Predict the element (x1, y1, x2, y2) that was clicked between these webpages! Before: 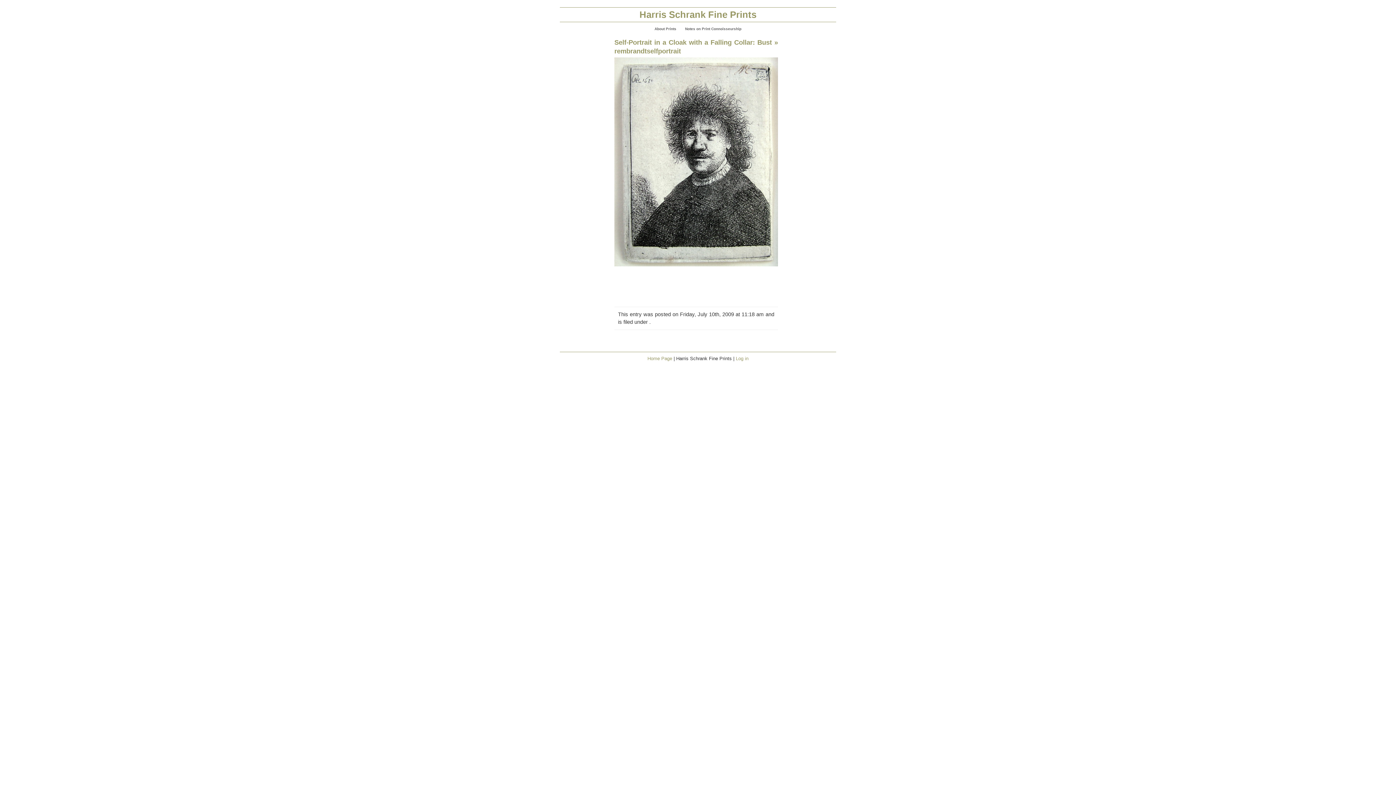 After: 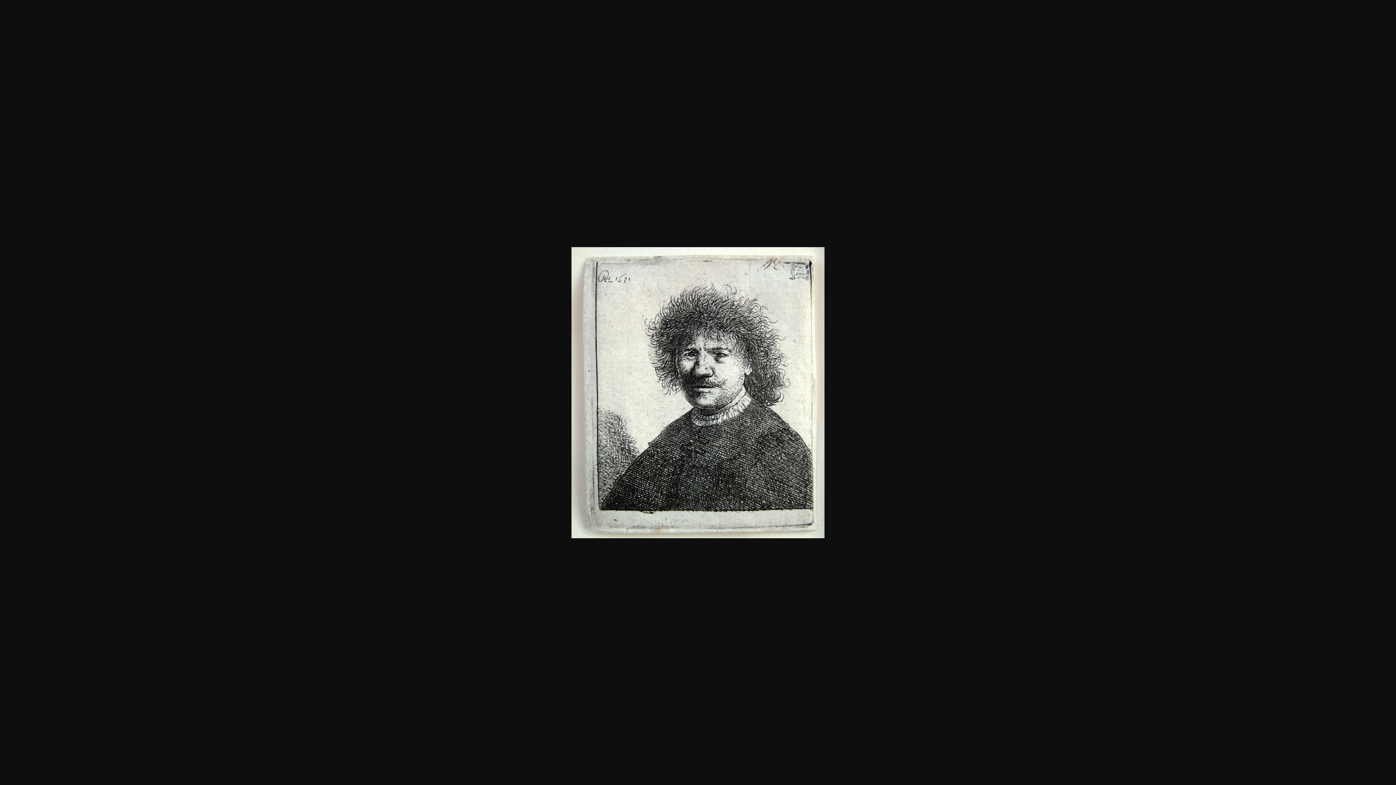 Action: bbox: (614, 261, 778, 267)